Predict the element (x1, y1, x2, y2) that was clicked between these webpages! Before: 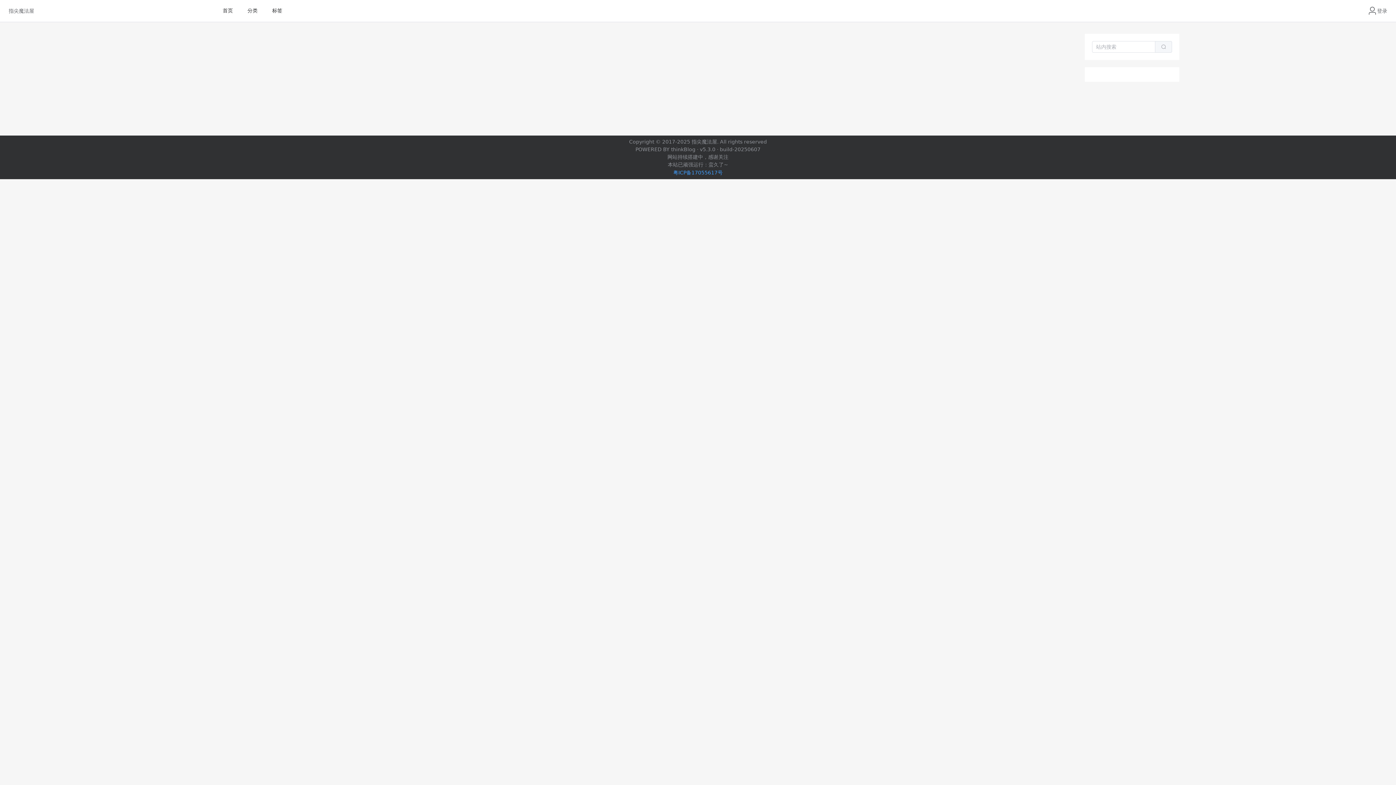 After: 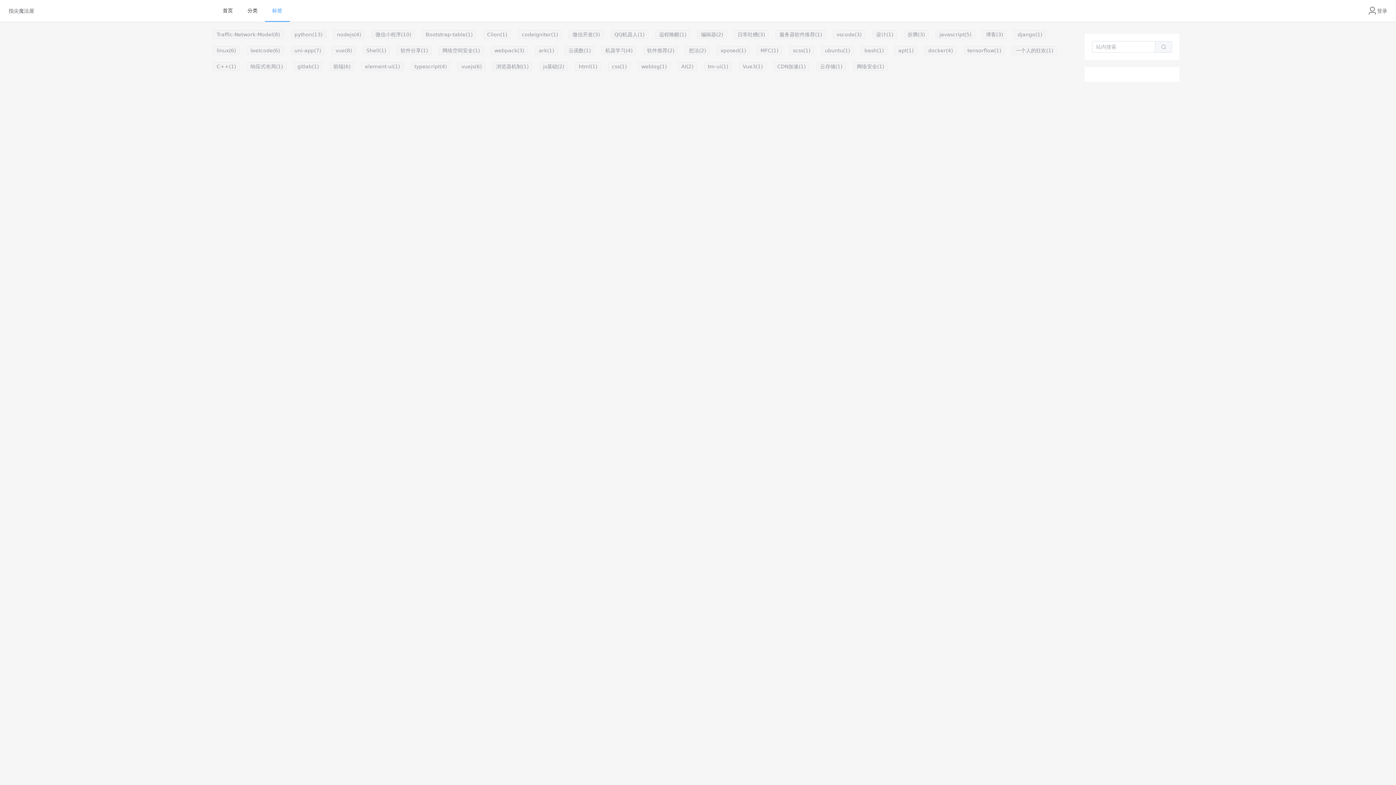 Action: bbox: (272, 0, 282, 20) label: 标签